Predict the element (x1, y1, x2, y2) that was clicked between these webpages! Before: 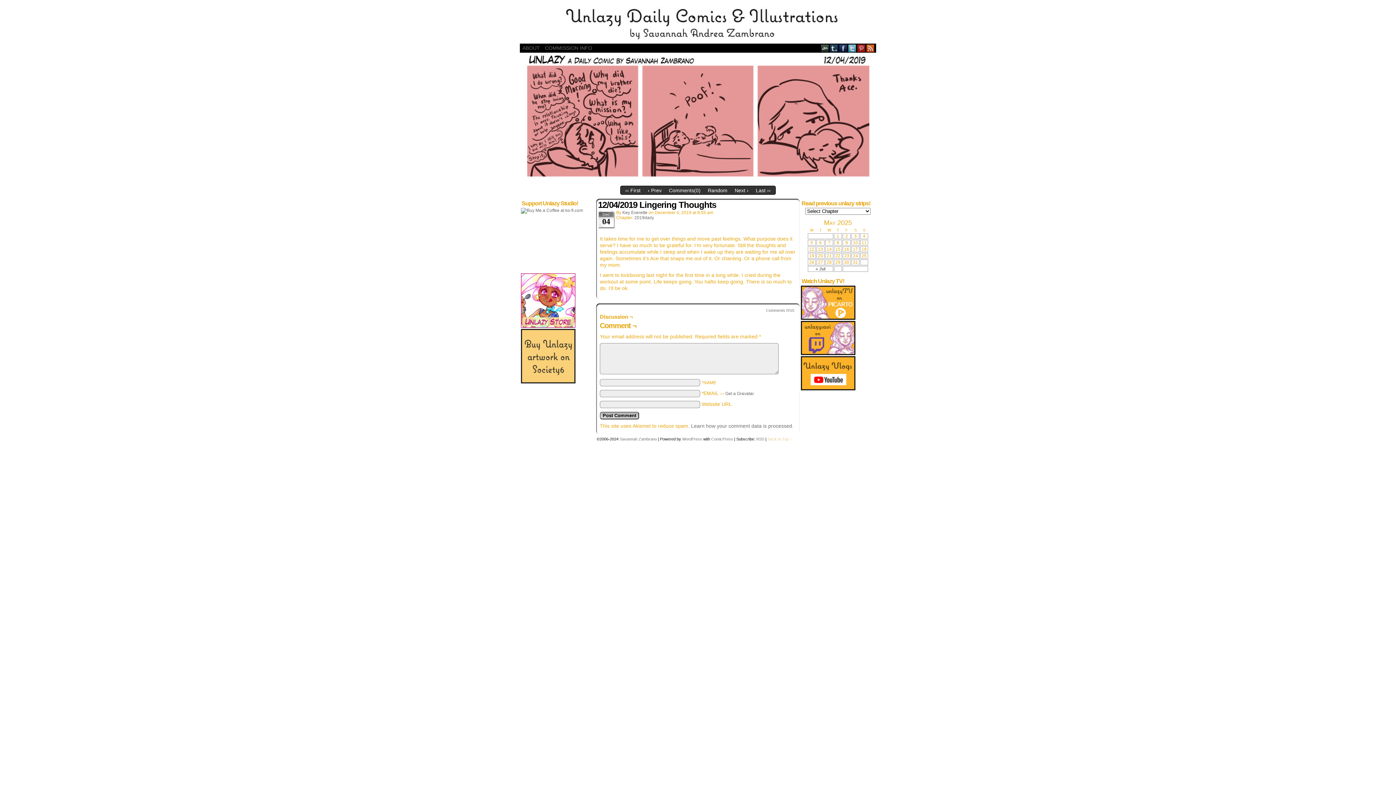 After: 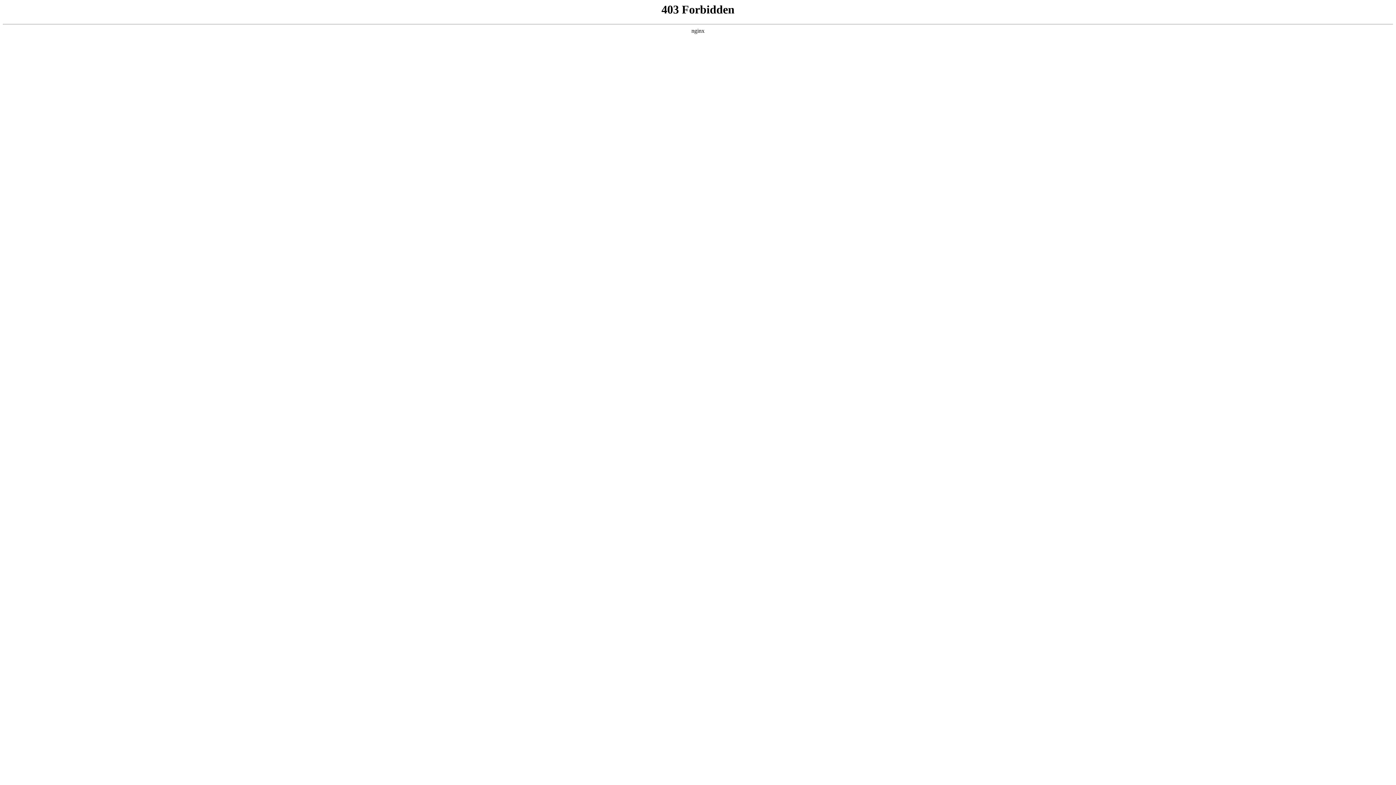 Action: bbox: (682, 437, 702, 441) label: WordPress